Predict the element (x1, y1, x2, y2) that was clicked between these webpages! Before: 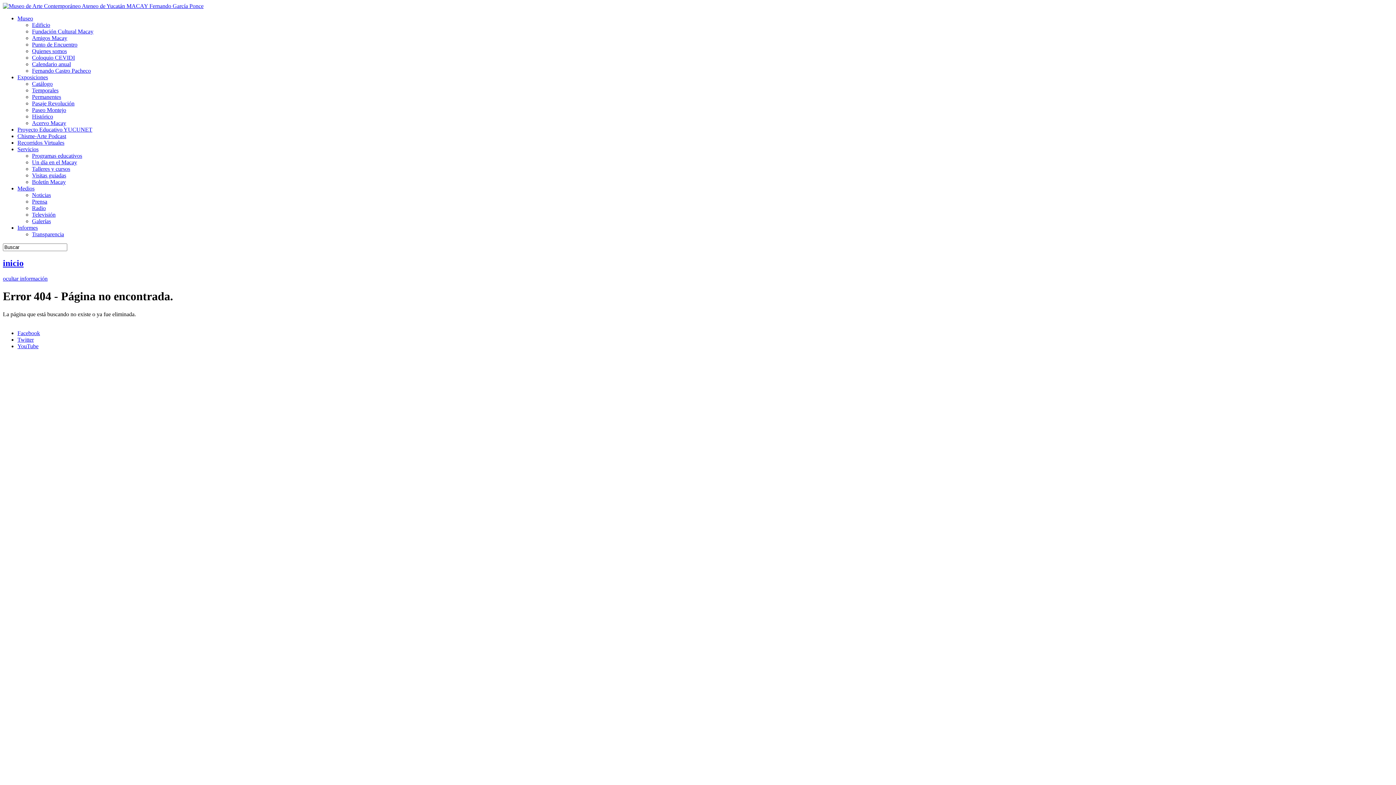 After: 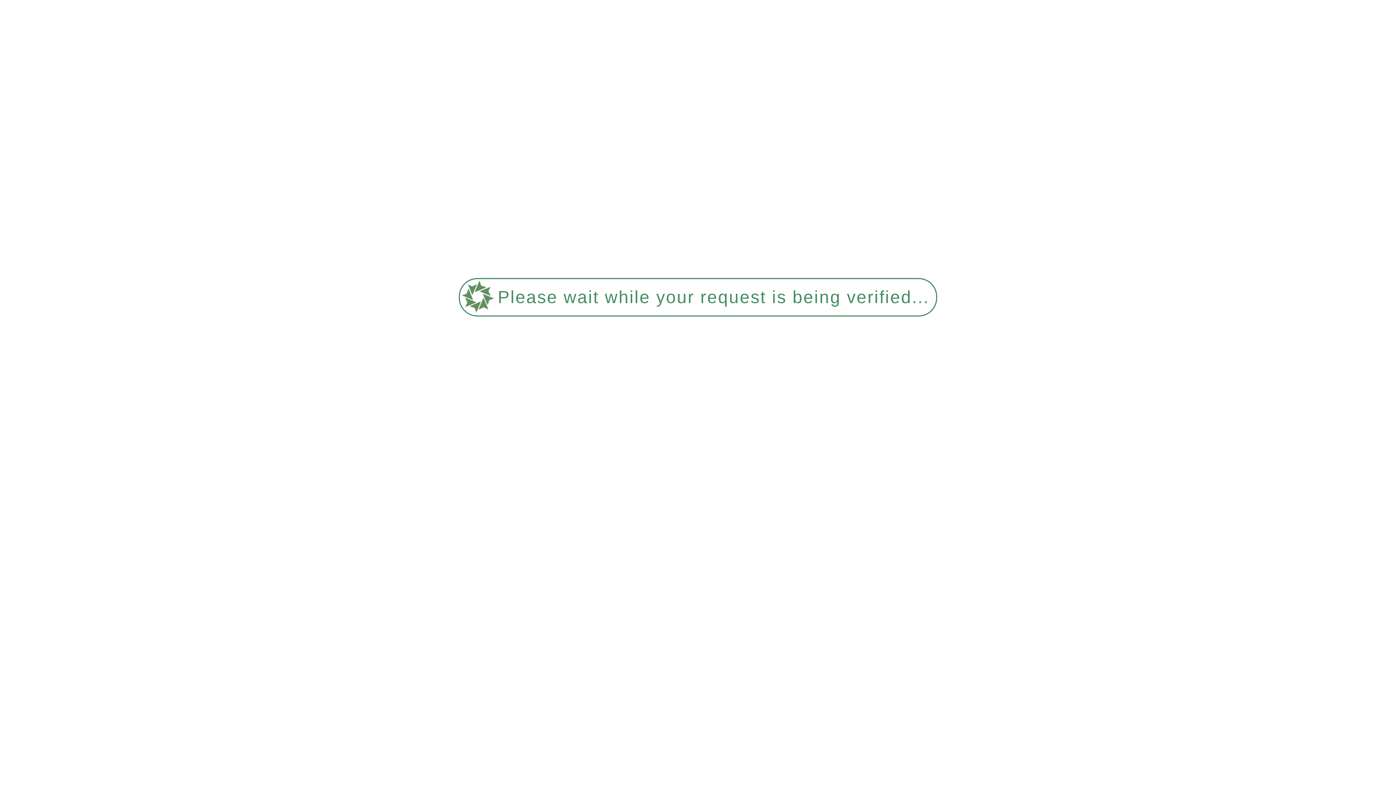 Action: bbox: (32, 106, 66, 113) label: Paseo Montejo